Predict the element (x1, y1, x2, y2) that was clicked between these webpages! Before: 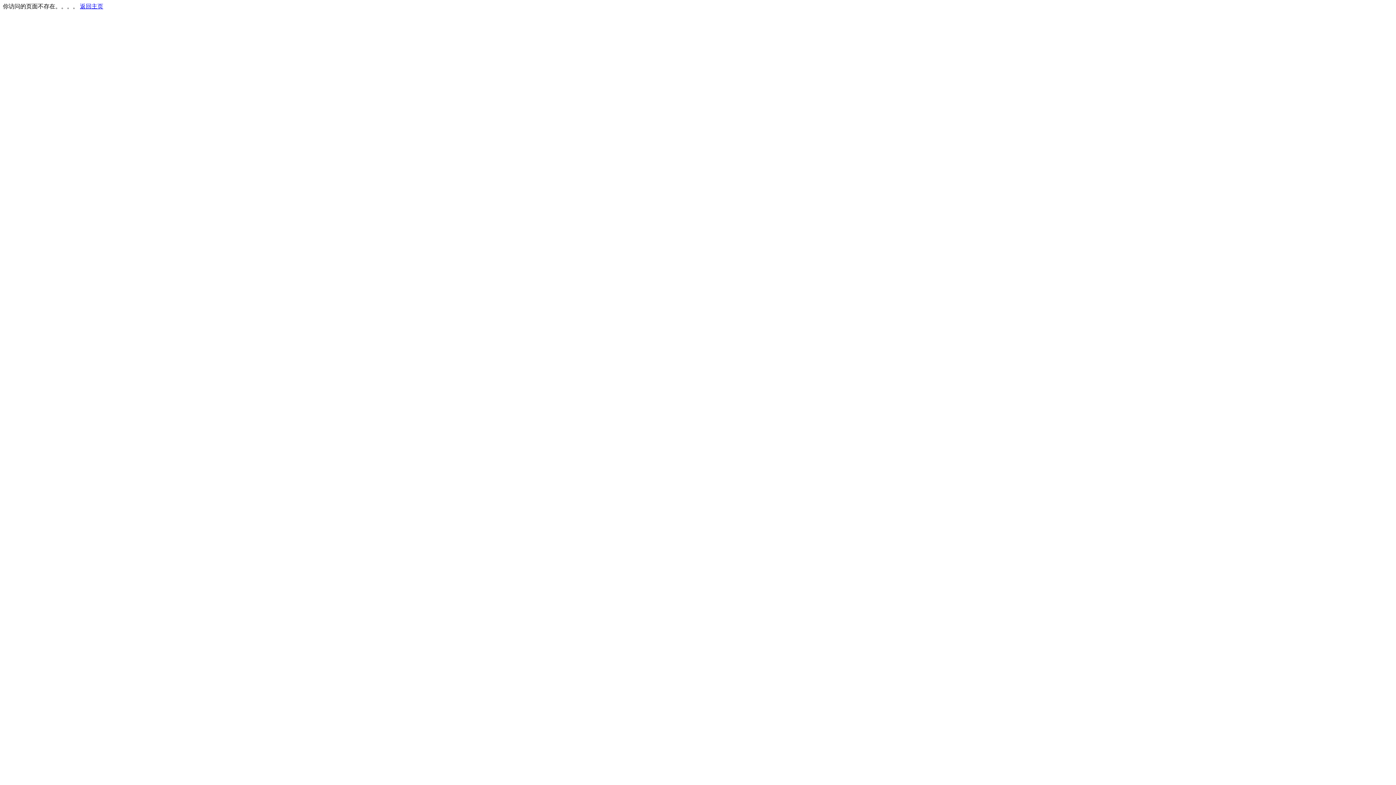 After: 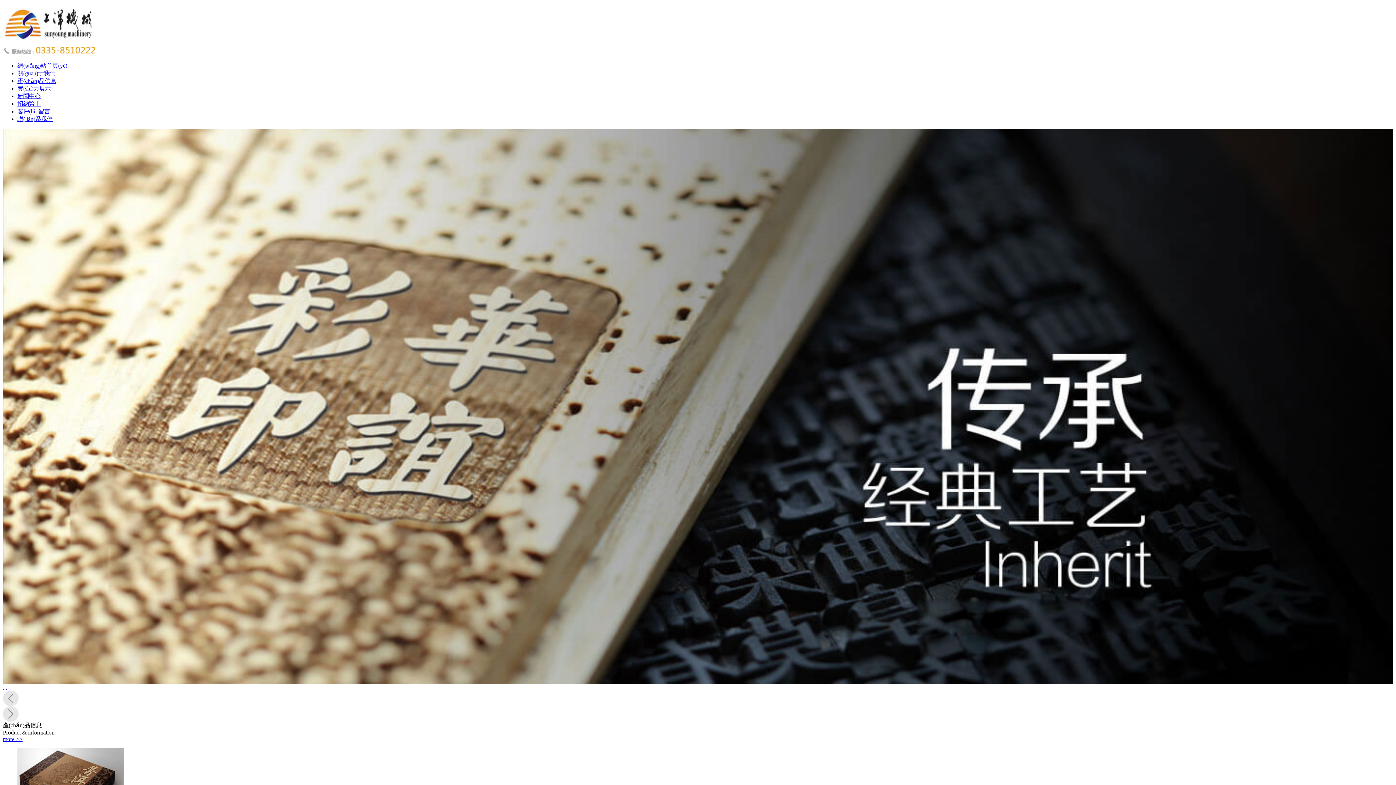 Action: label: 返回主页 bbox: (80, 3, 103, 9)